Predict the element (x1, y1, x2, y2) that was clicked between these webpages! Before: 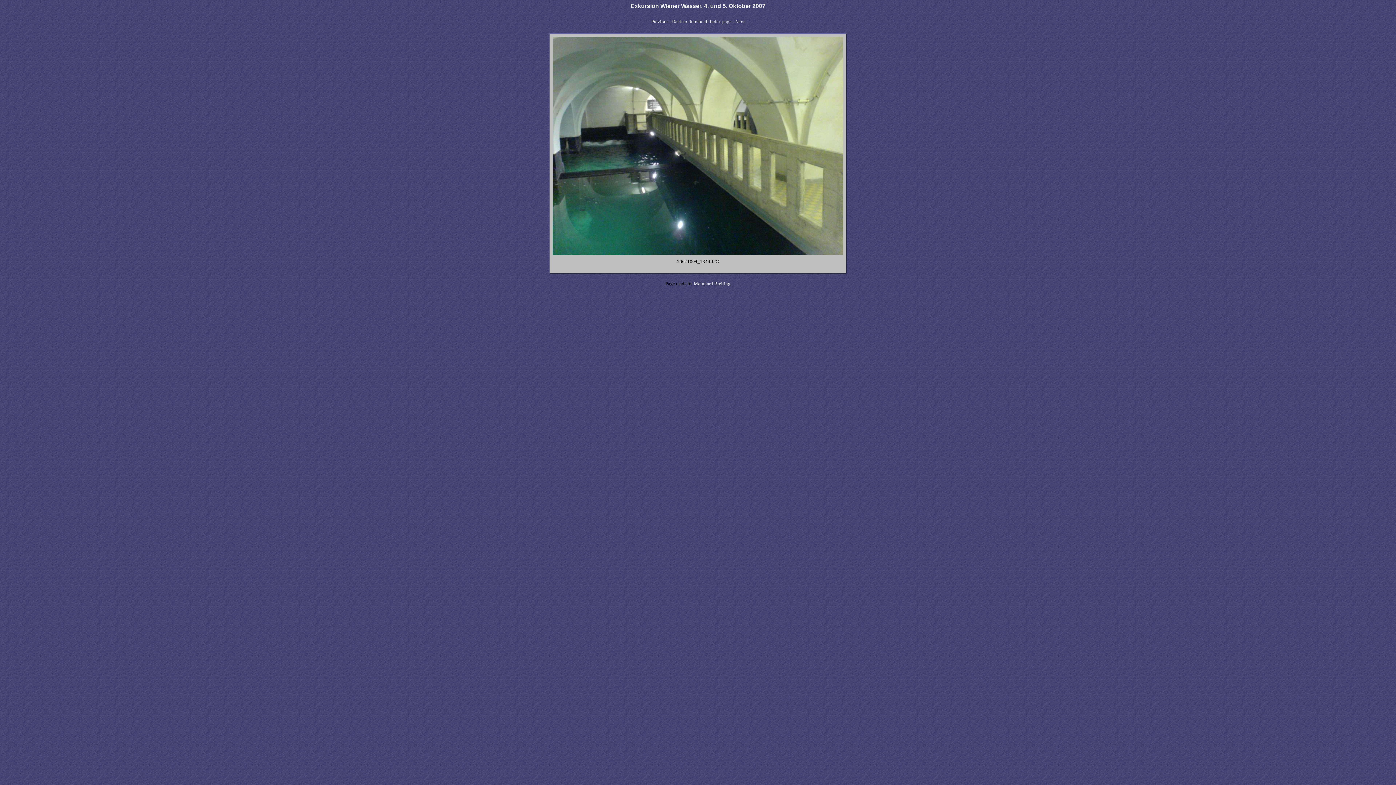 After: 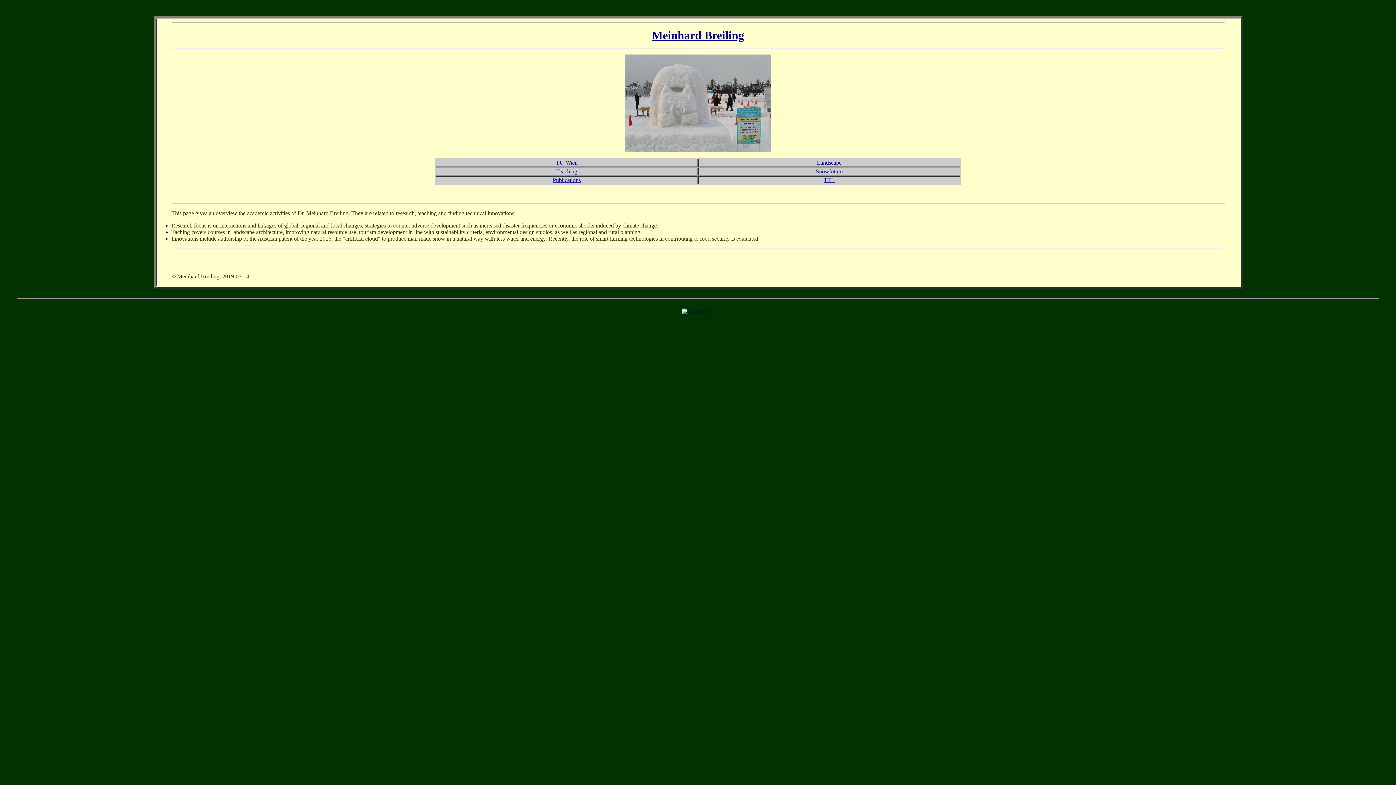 Action: label: Meinhard Breiling bbox: (694, 281, 730, 286)